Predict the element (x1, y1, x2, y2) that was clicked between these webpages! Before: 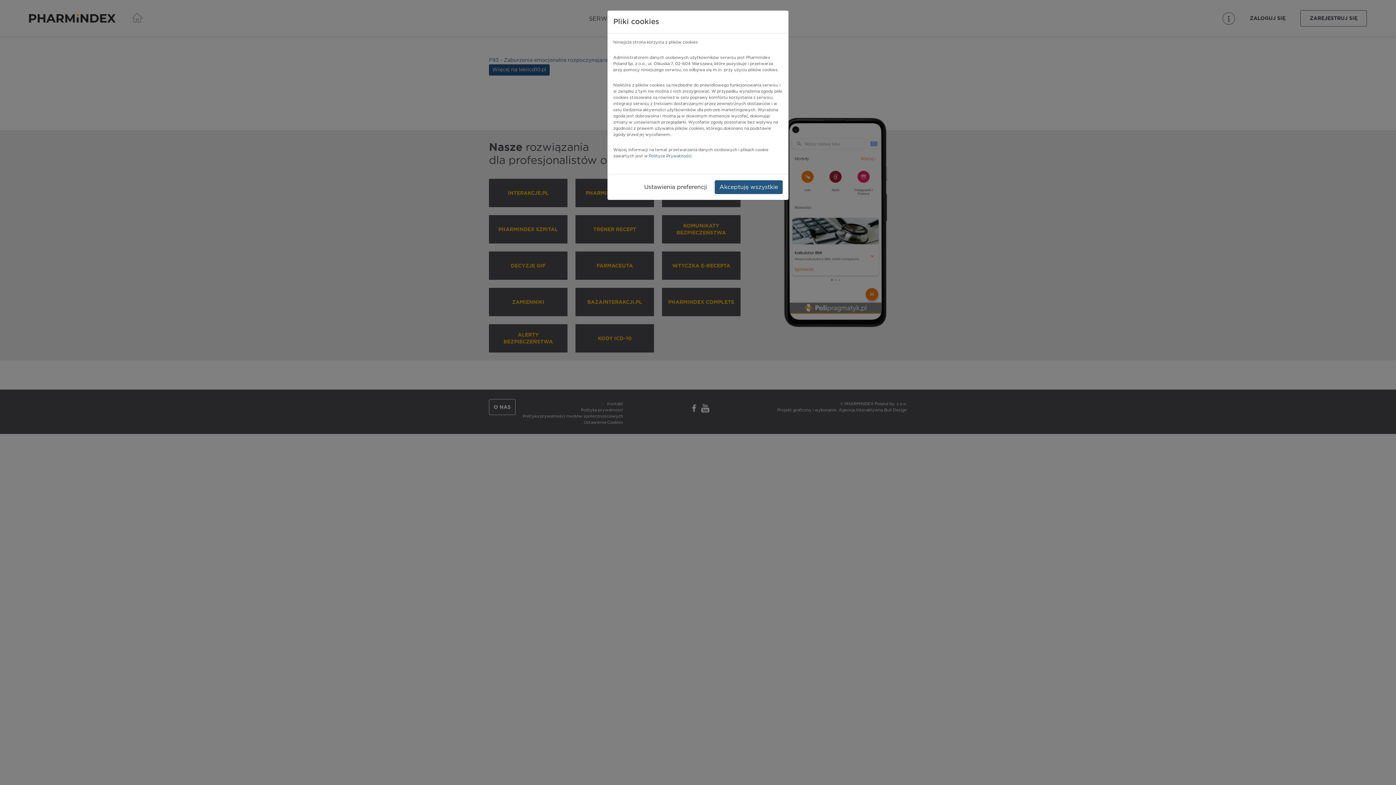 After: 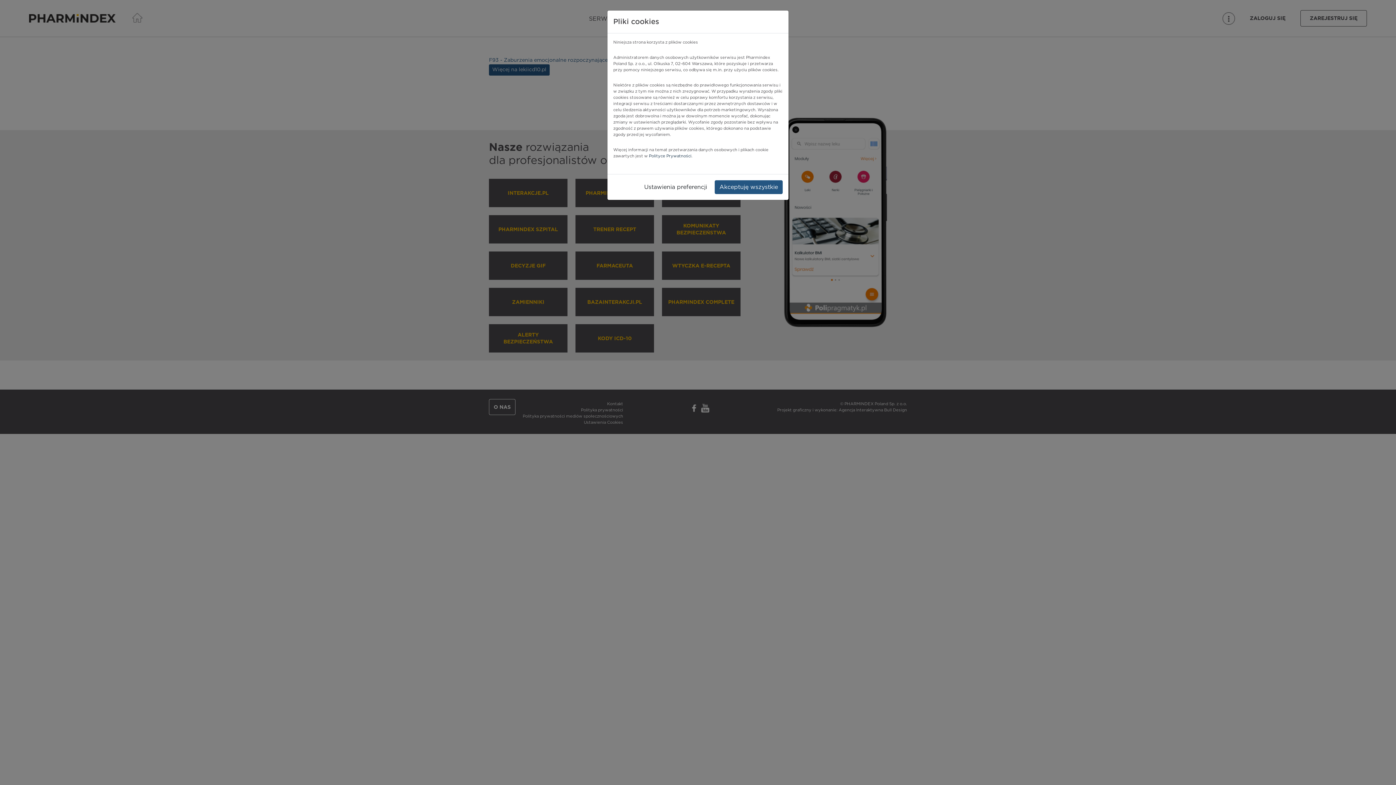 Action: bbox: (649, 154, 691, 158) label: Polityce Prywatności